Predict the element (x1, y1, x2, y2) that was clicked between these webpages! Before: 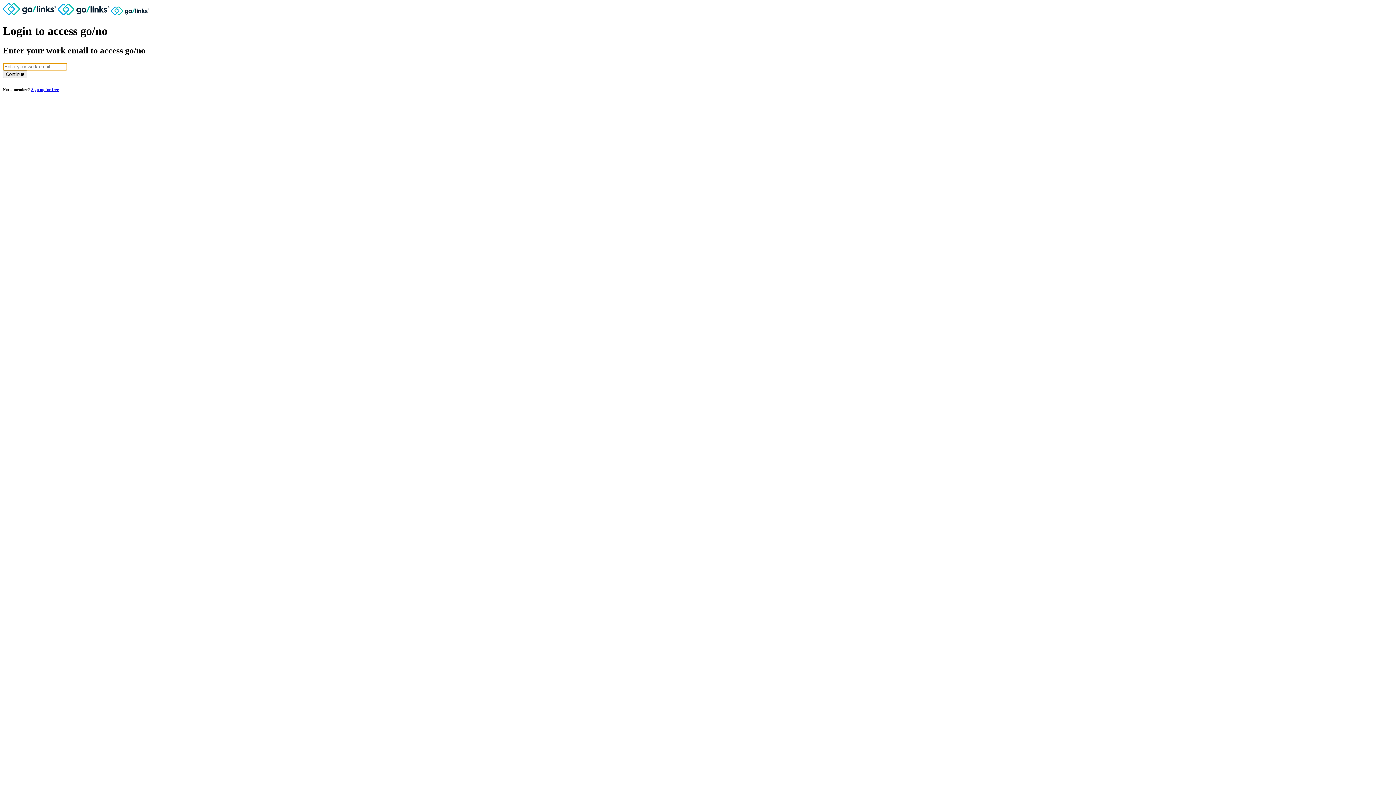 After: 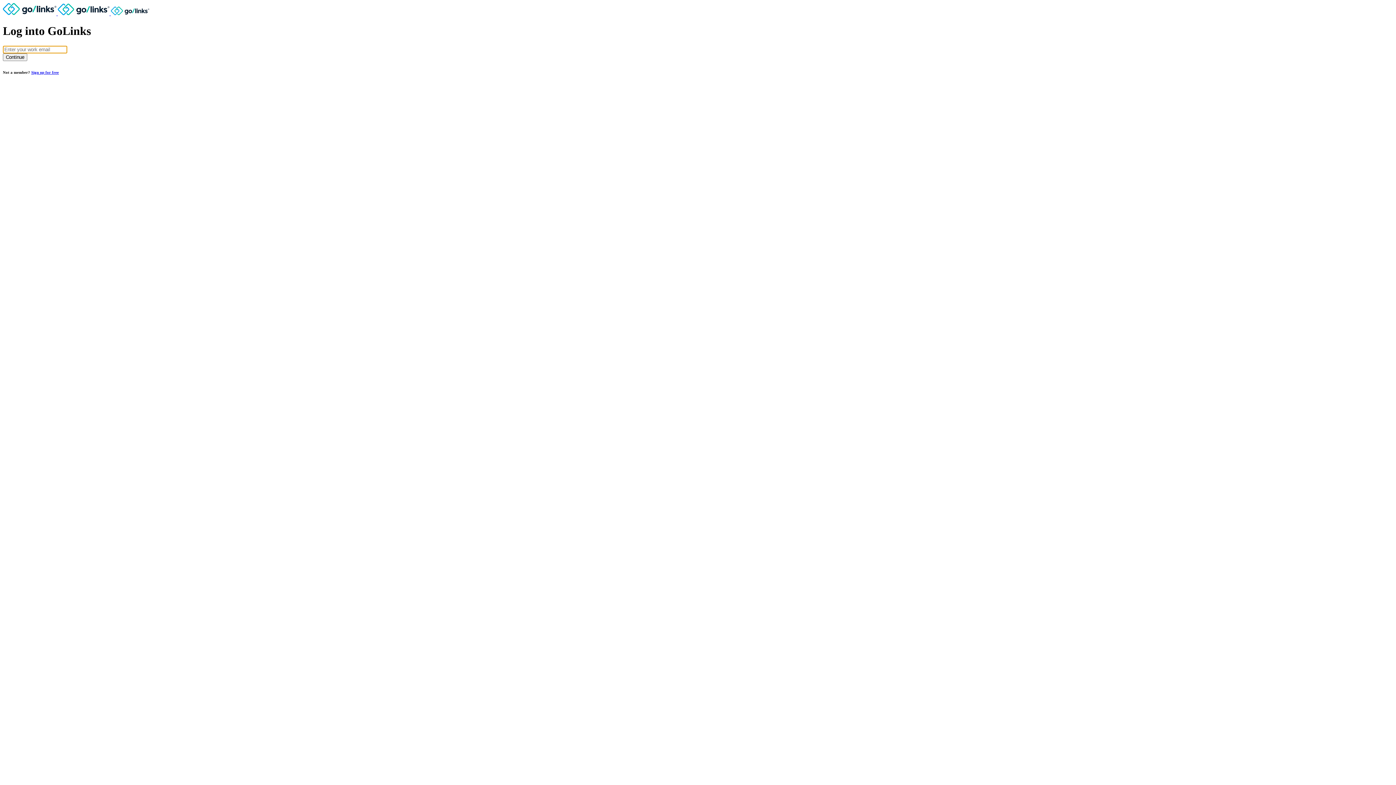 Action: bbox: (2, 10, 57, 16) label:  